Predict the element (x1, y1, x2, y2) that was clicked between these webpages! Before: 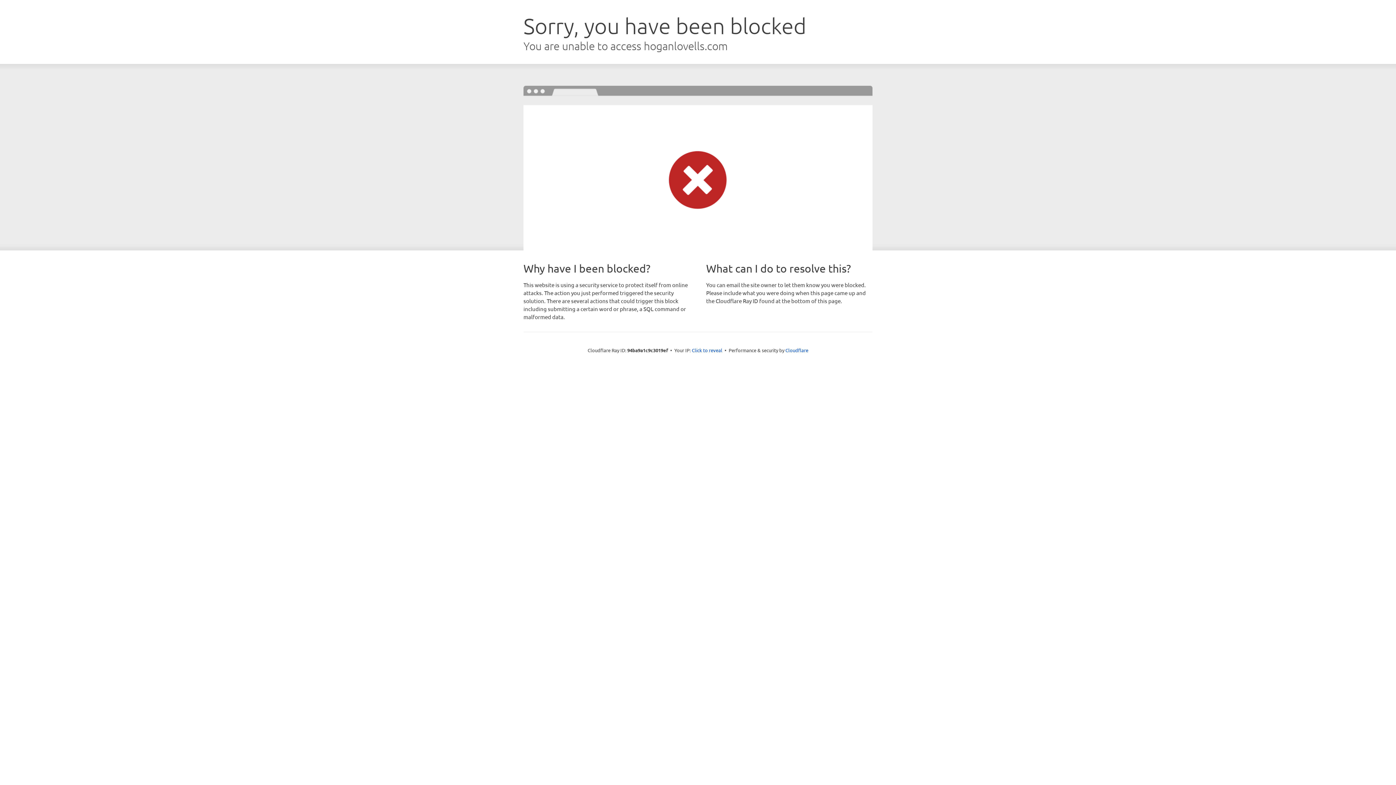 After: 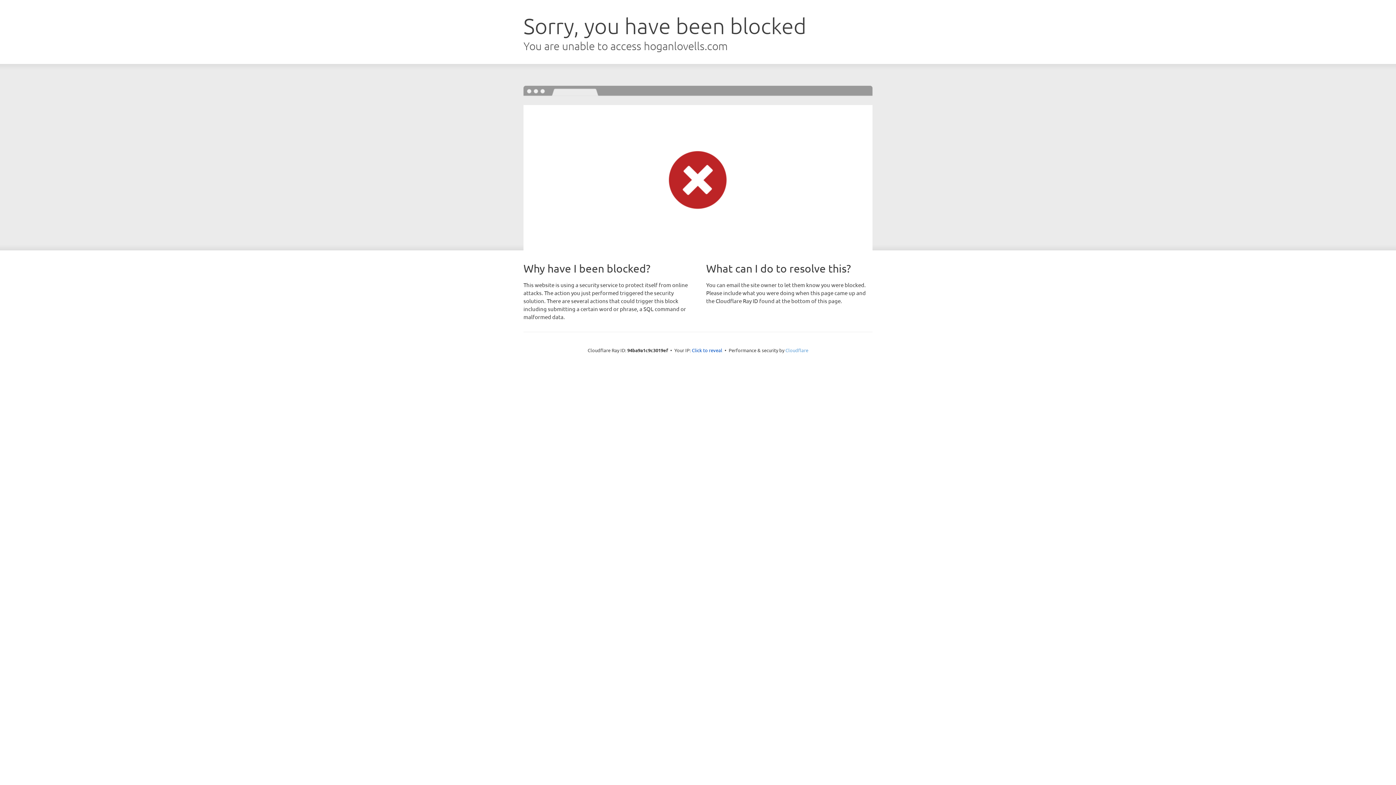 Action: bbox: (785, 347, 808, 353) label: Cloudflare